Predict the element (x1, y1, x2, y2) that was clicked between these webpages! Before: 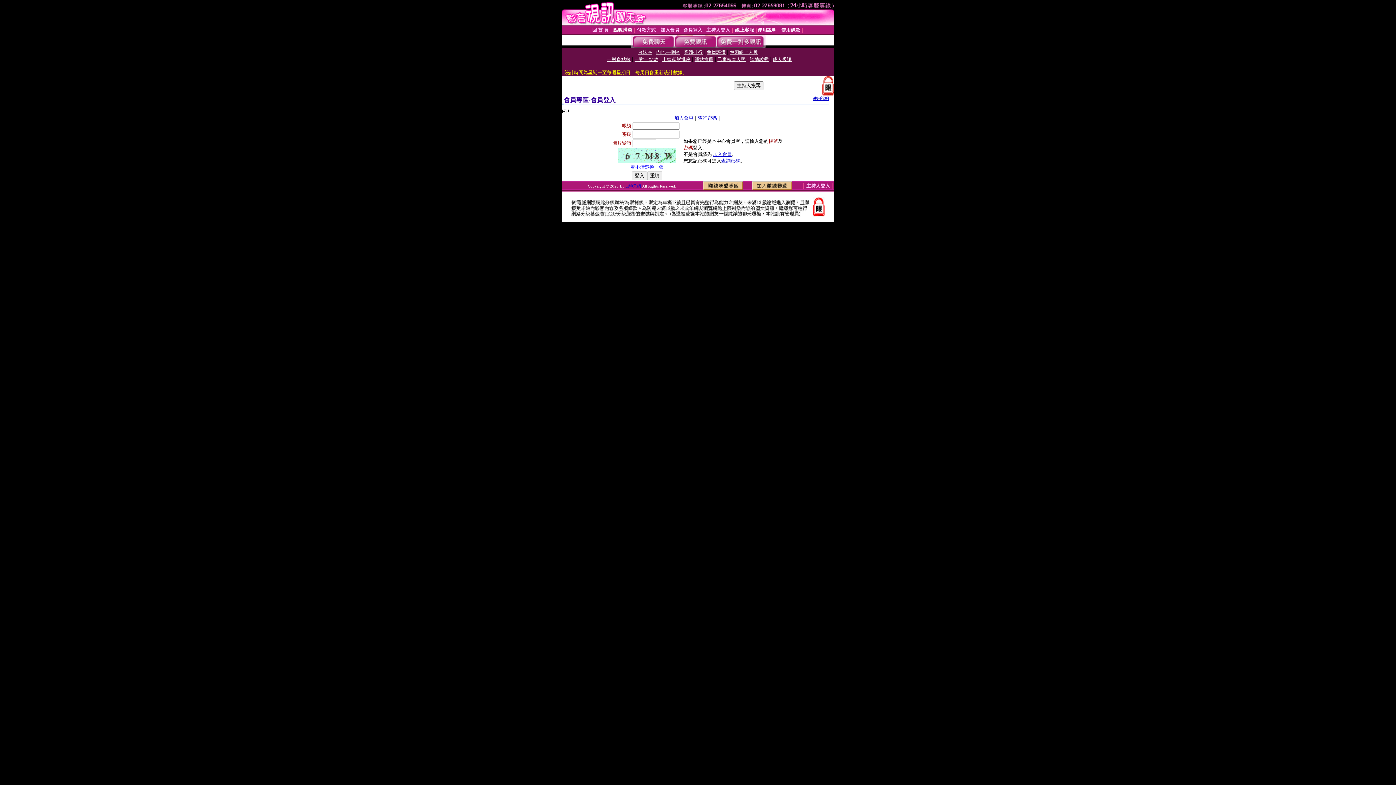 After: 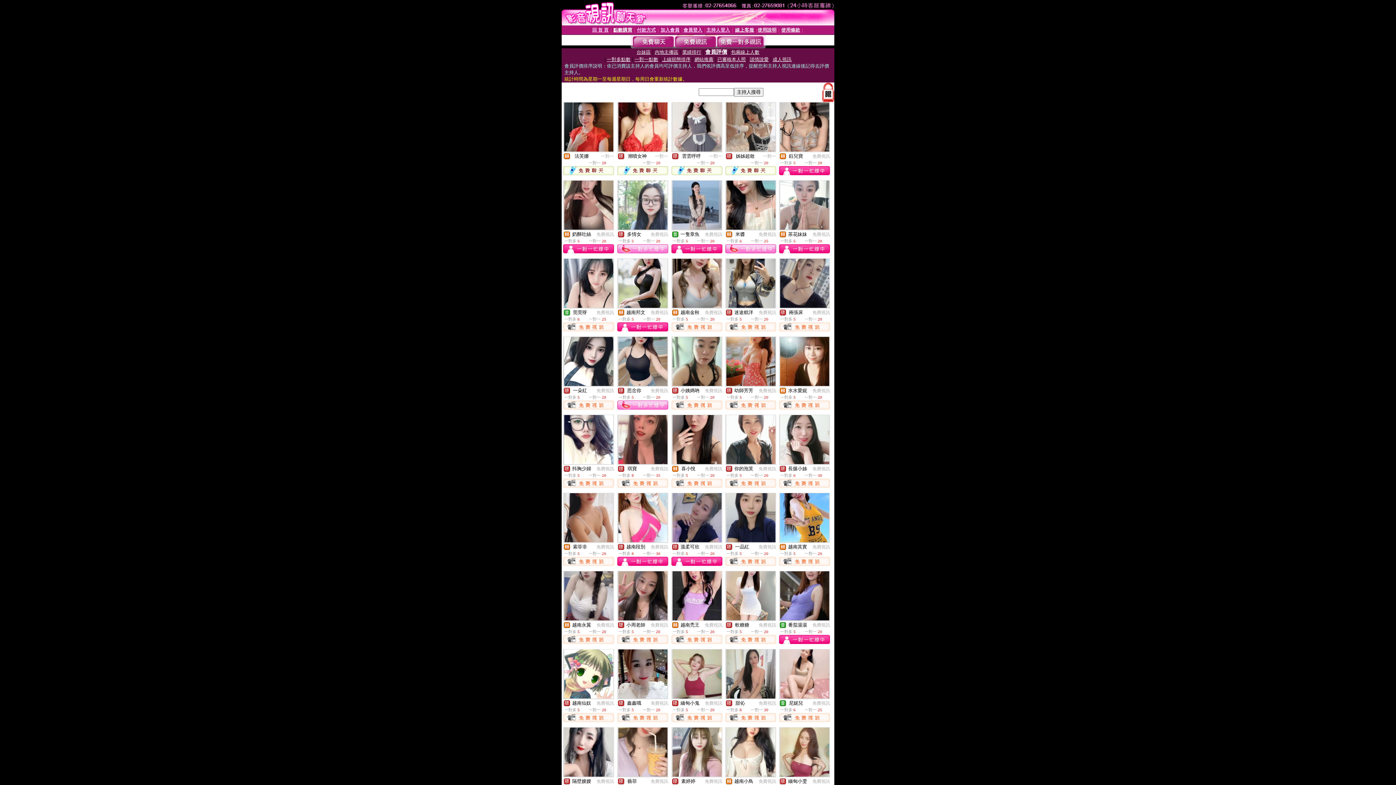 Action: bbox: (706, 49, 725, 54) label: 會員評價